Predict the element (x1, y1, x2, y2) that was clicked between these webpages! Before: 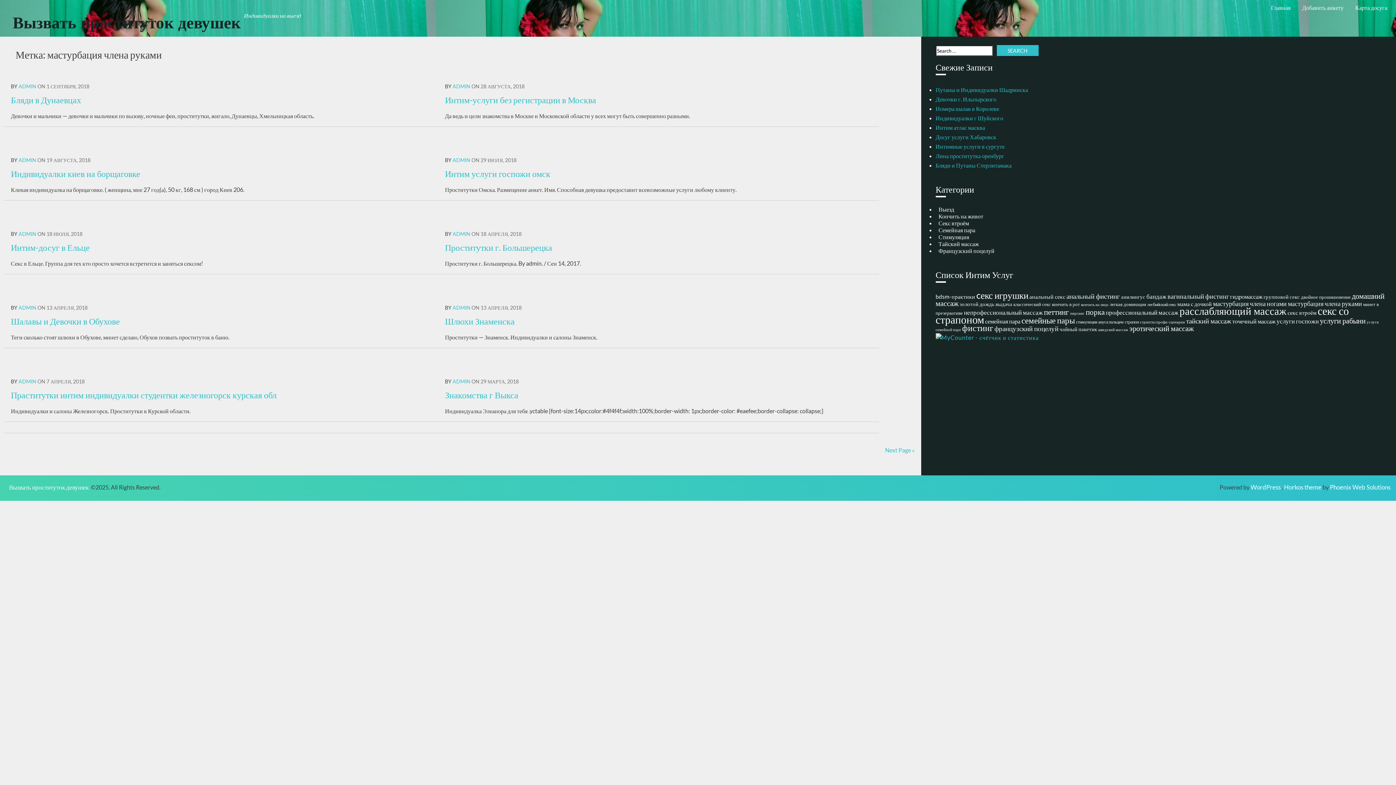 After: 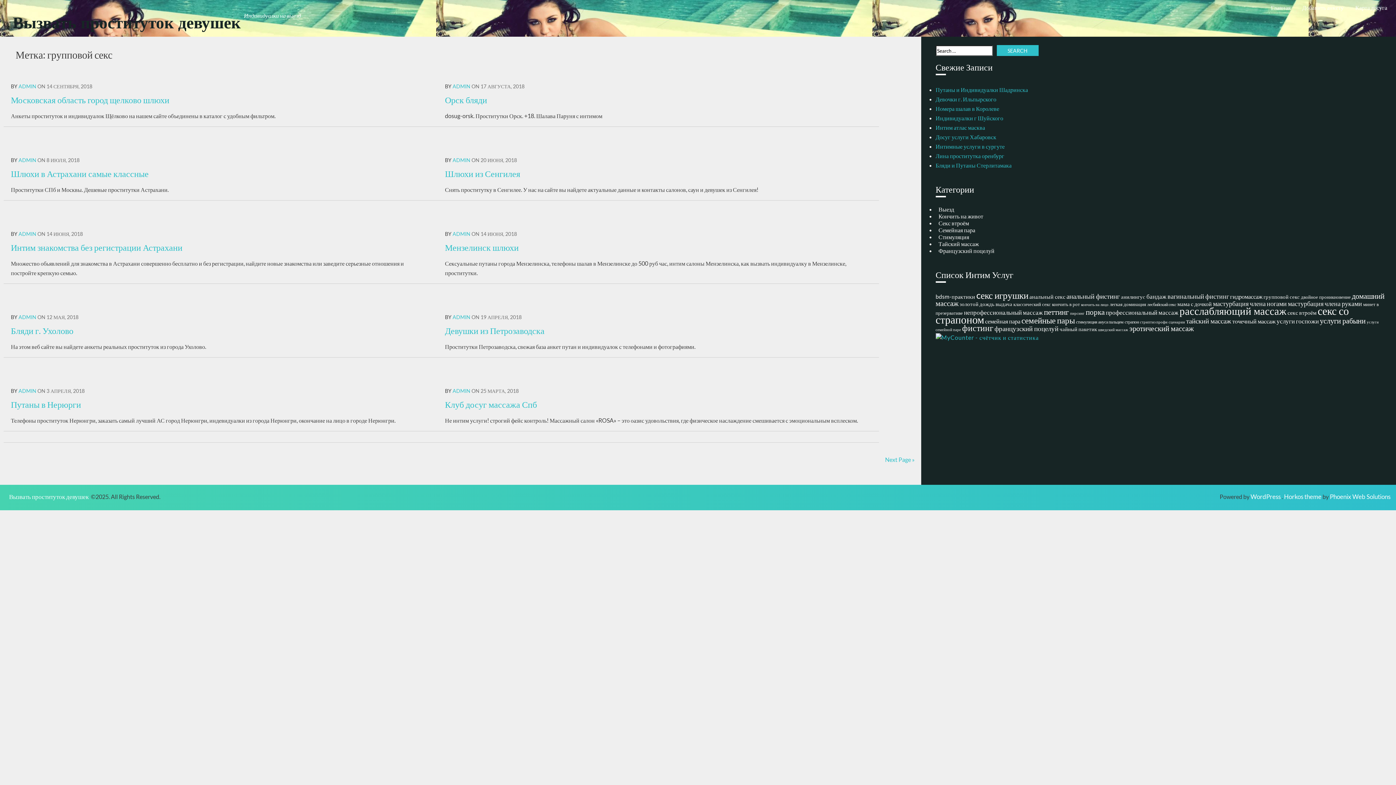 Action: bbox: (1263, 293, 1300, 299) label: групповой секс (38 элементов)